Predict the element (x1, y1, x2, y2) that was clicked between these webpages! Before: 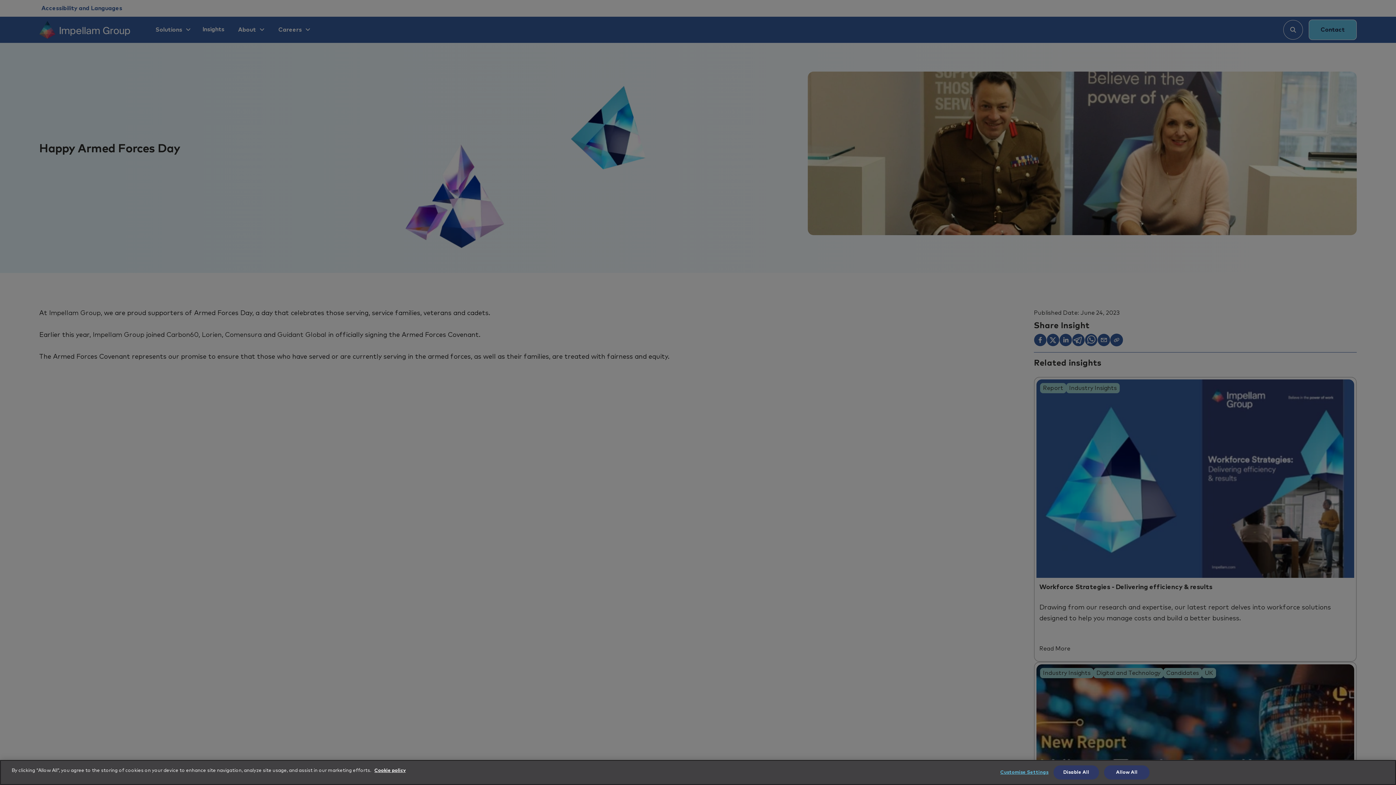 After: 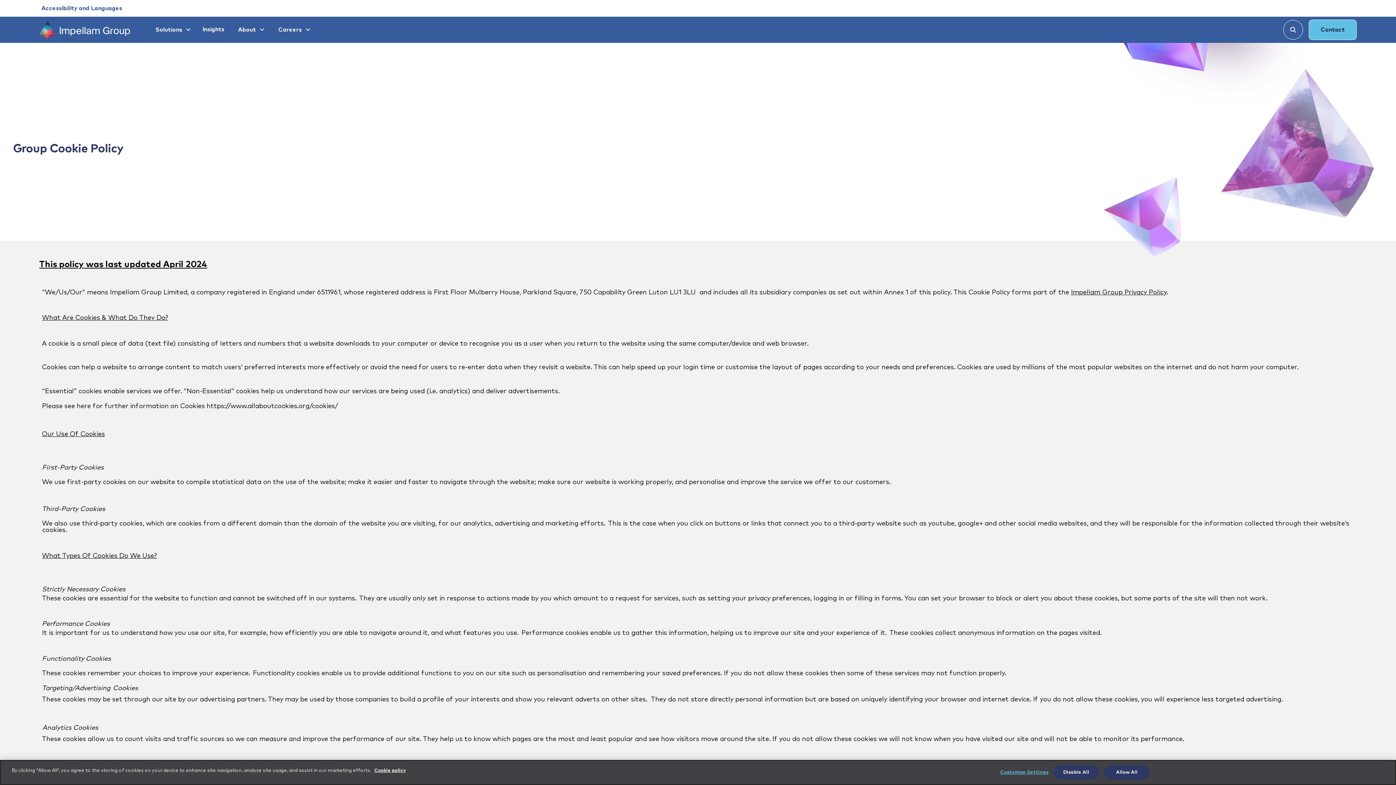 Action: label: More information about your privacy bbox: (374, 768, 405, 773)